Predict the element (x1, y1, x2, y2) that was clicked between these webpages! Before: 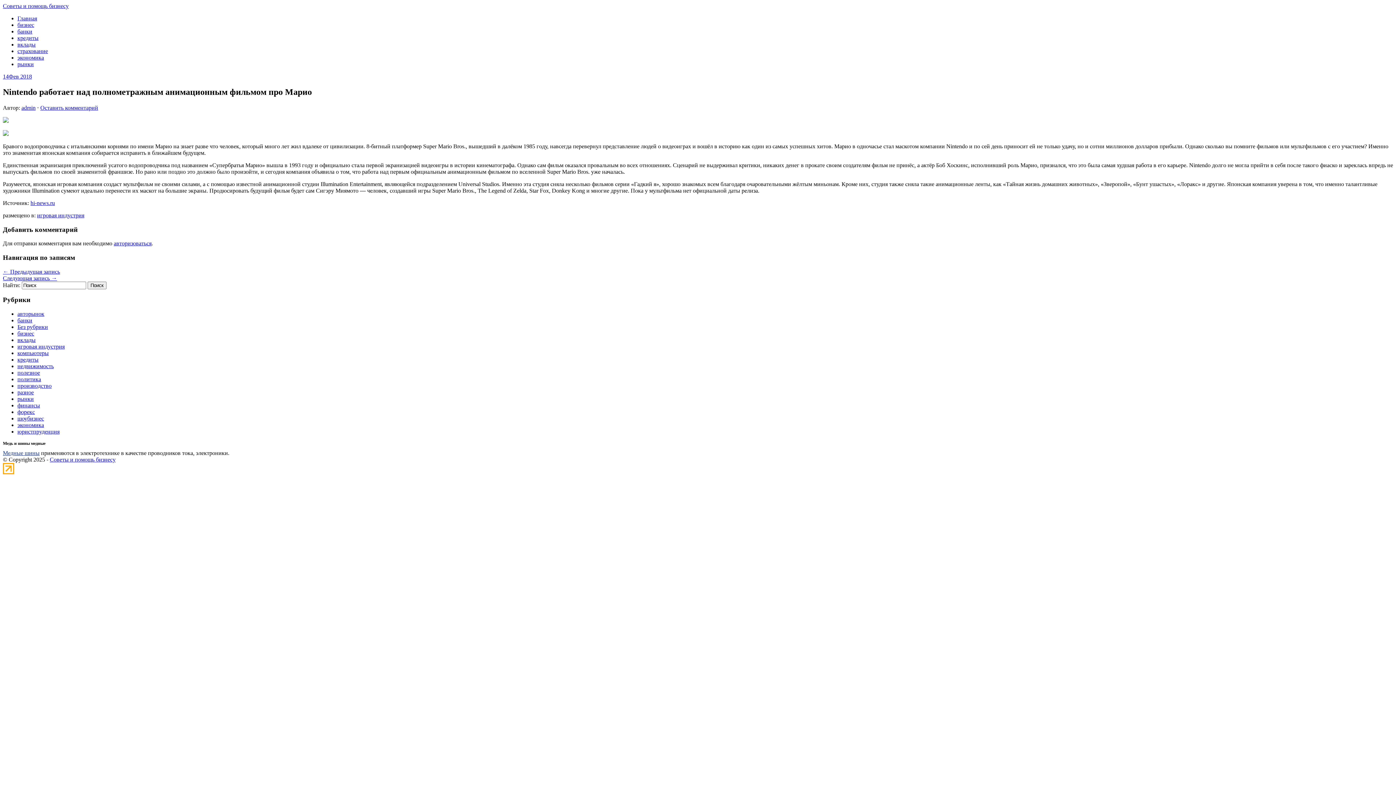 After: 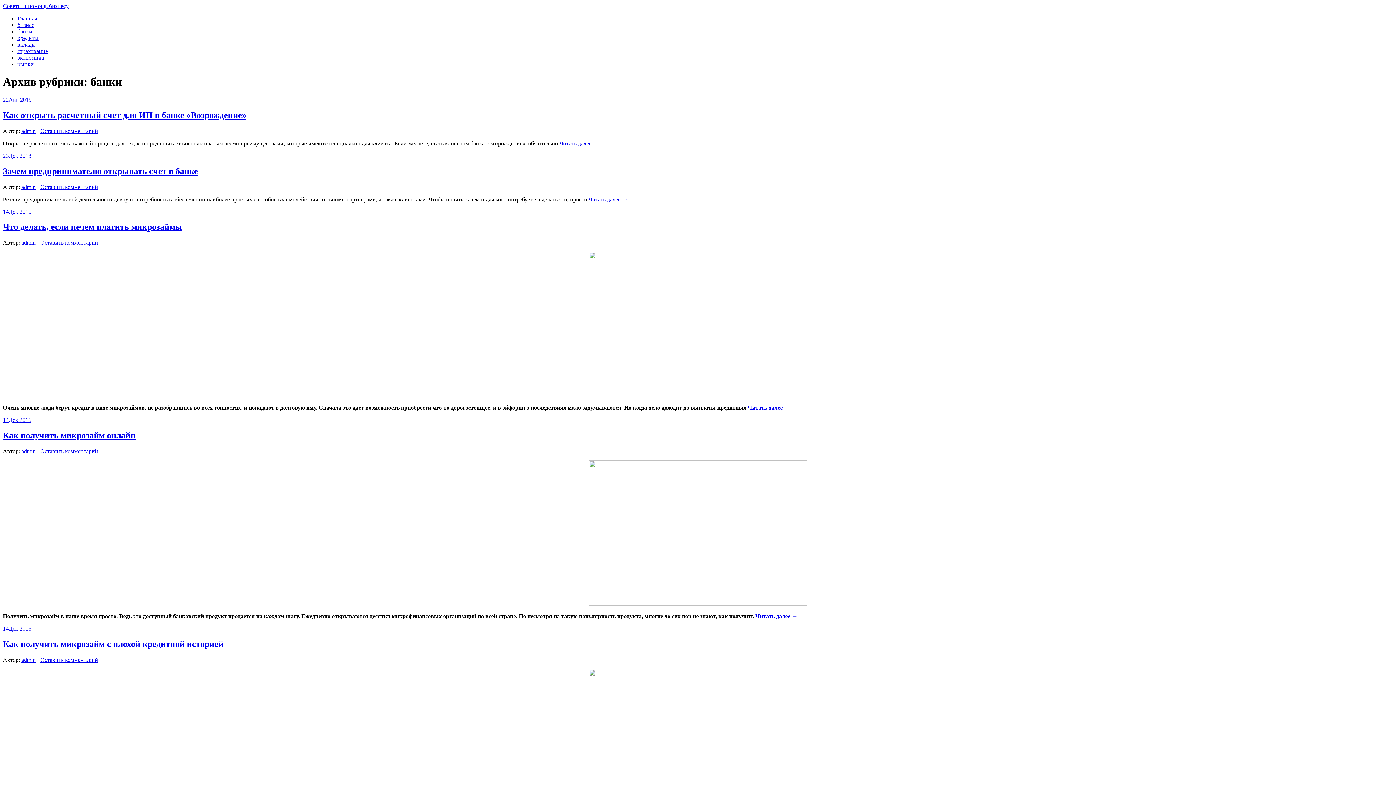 Action: bbox: (17, 317, 32, 323) label: банки